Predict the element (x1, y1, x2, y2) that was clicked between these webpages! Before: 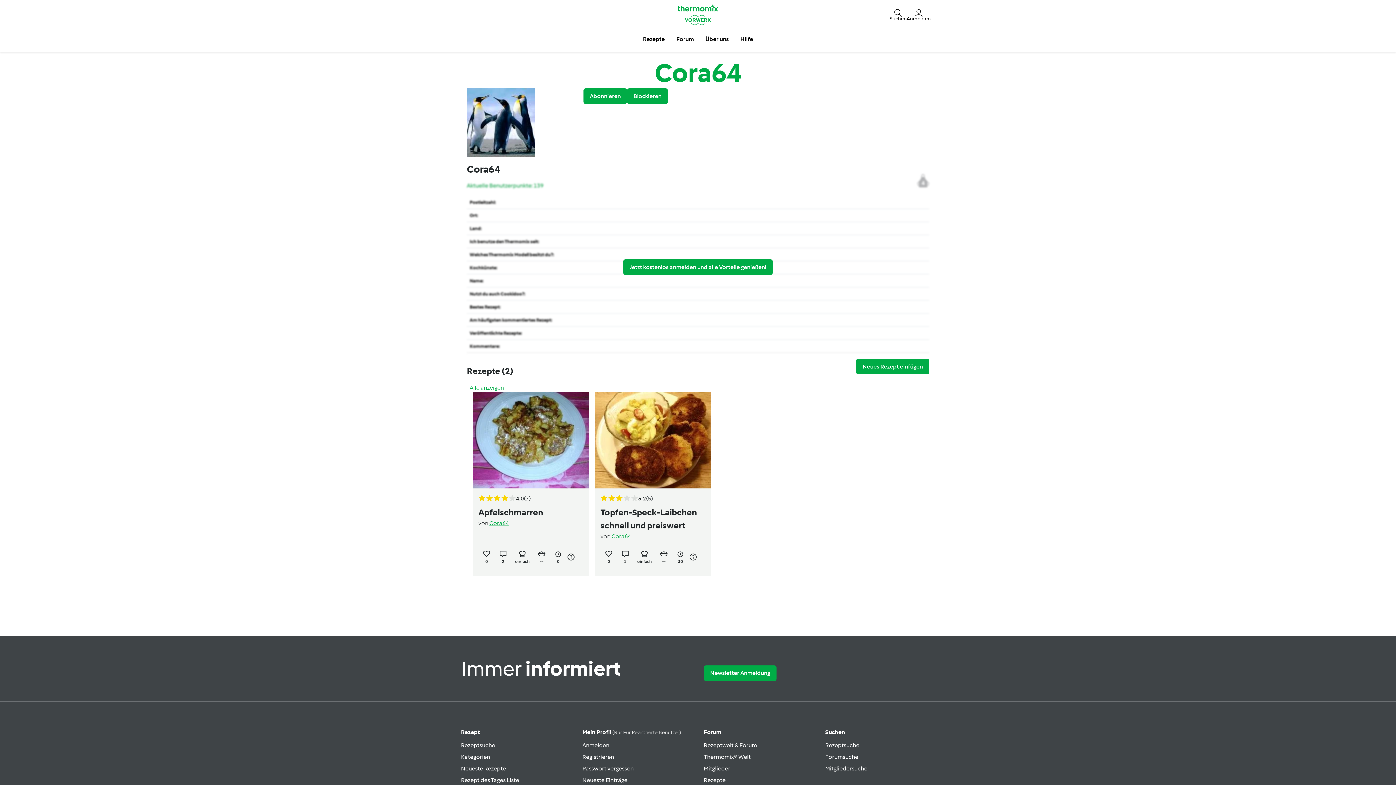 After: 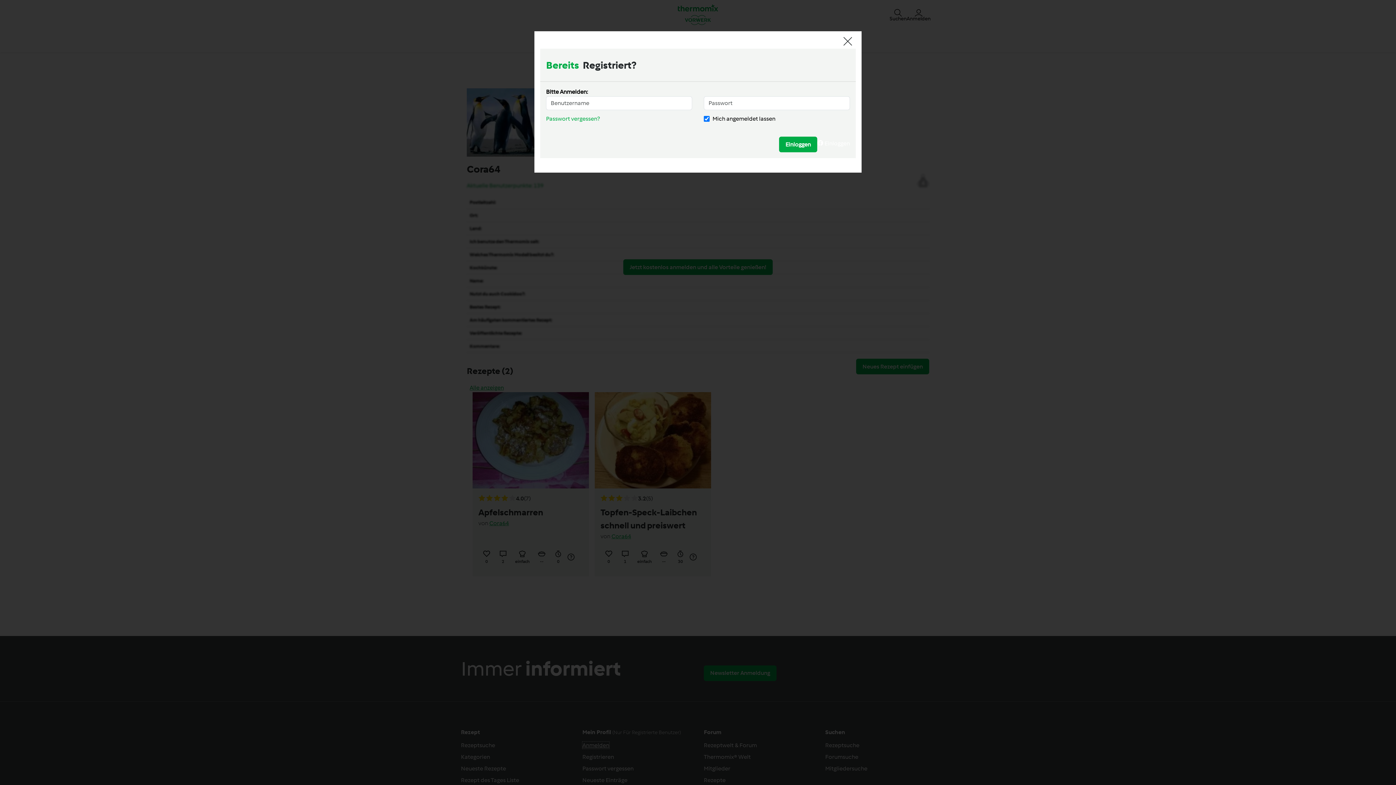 Action: label: Anmelden bbox: (582, 742, 609, 749)